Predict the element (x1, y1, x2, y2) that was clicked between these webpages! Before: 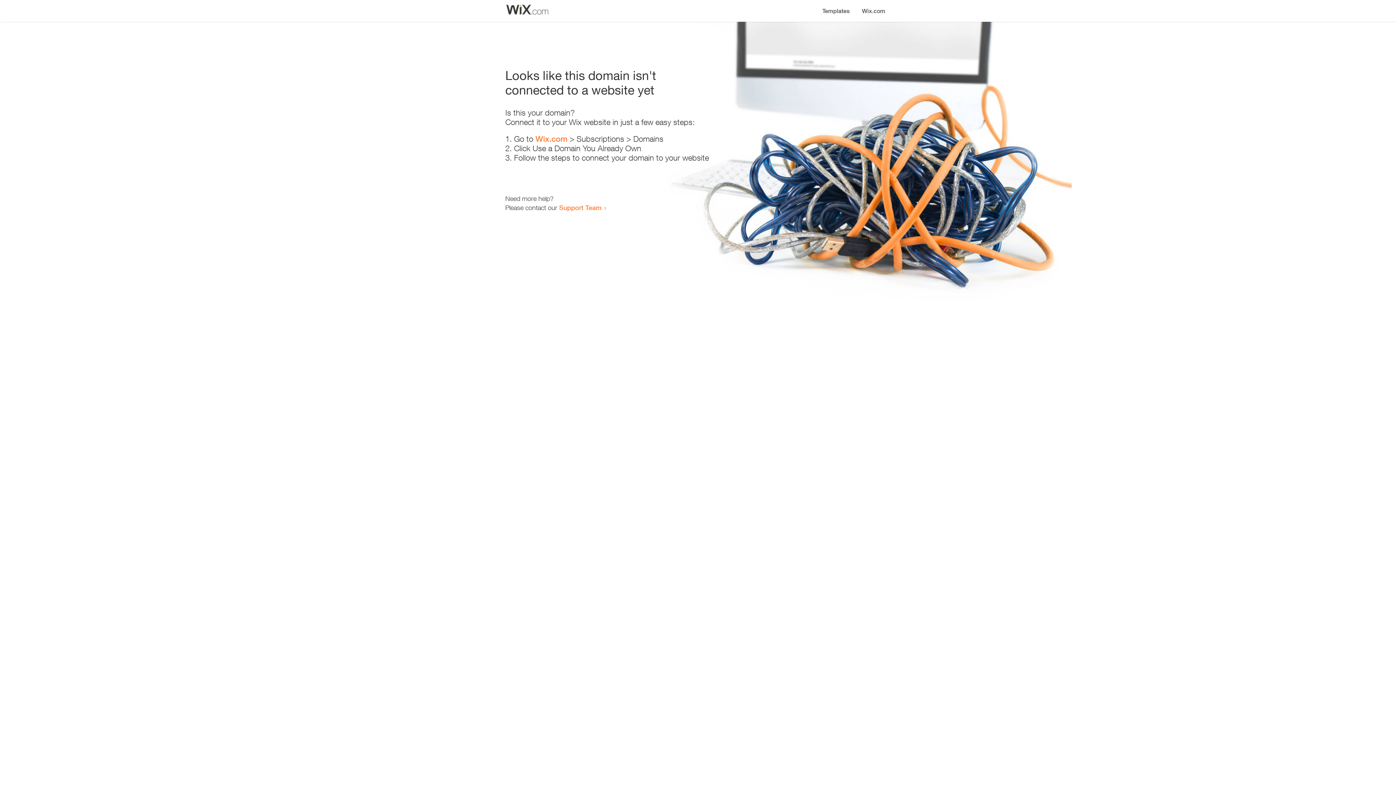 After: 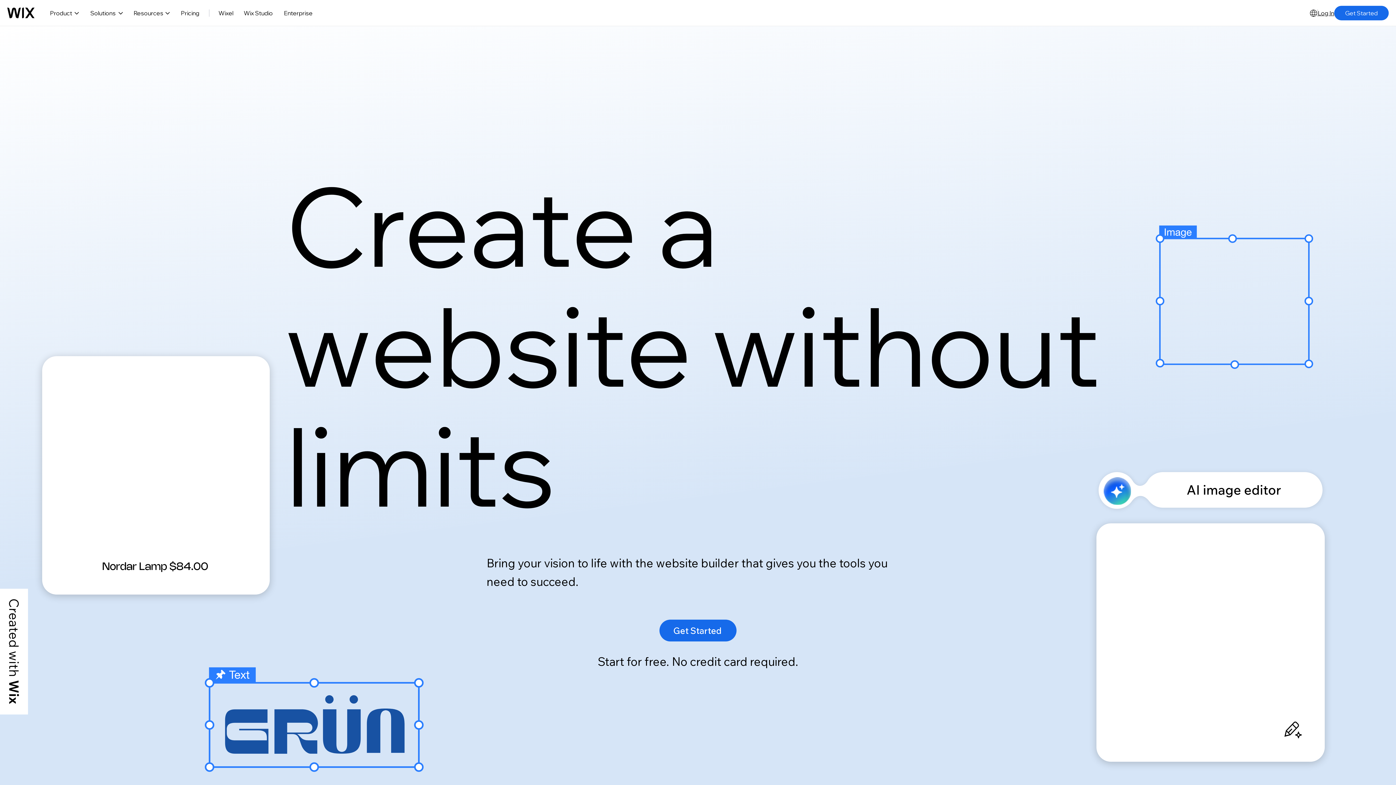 Action: bbox: (856, 0, 890, 14) label: Wix.com